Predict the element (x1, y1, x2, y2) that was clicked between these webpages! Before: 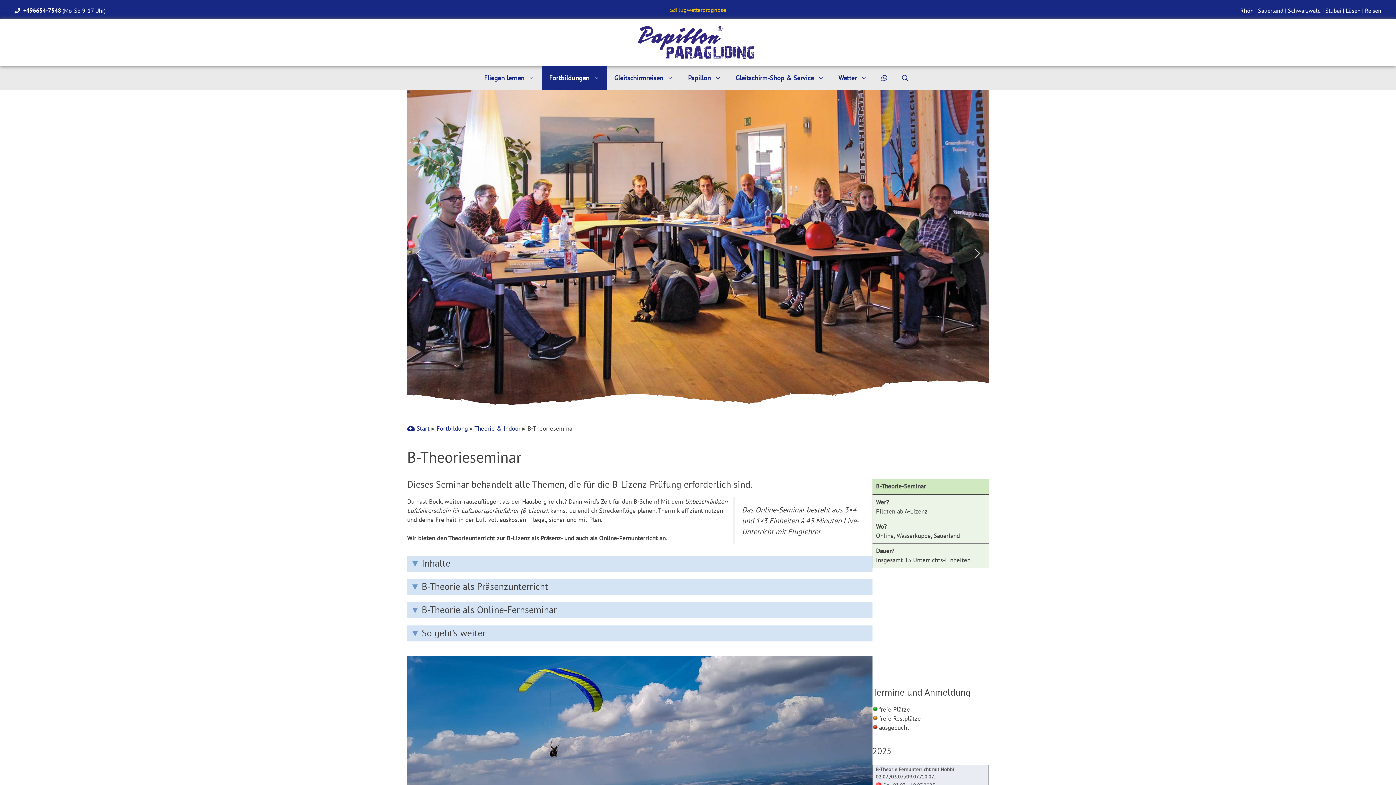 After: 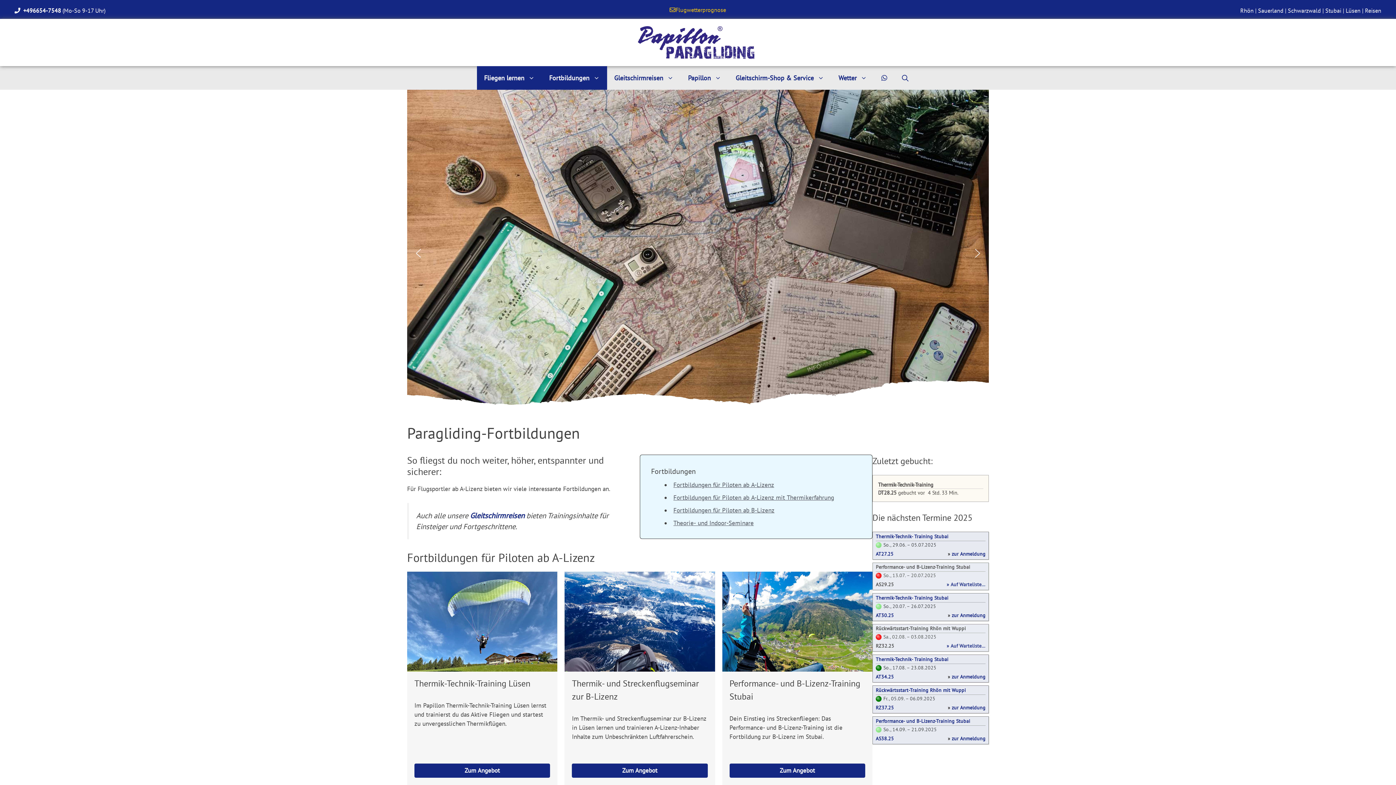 Action: label: Fortbildungen bbox: (542, 66, 607, 89)